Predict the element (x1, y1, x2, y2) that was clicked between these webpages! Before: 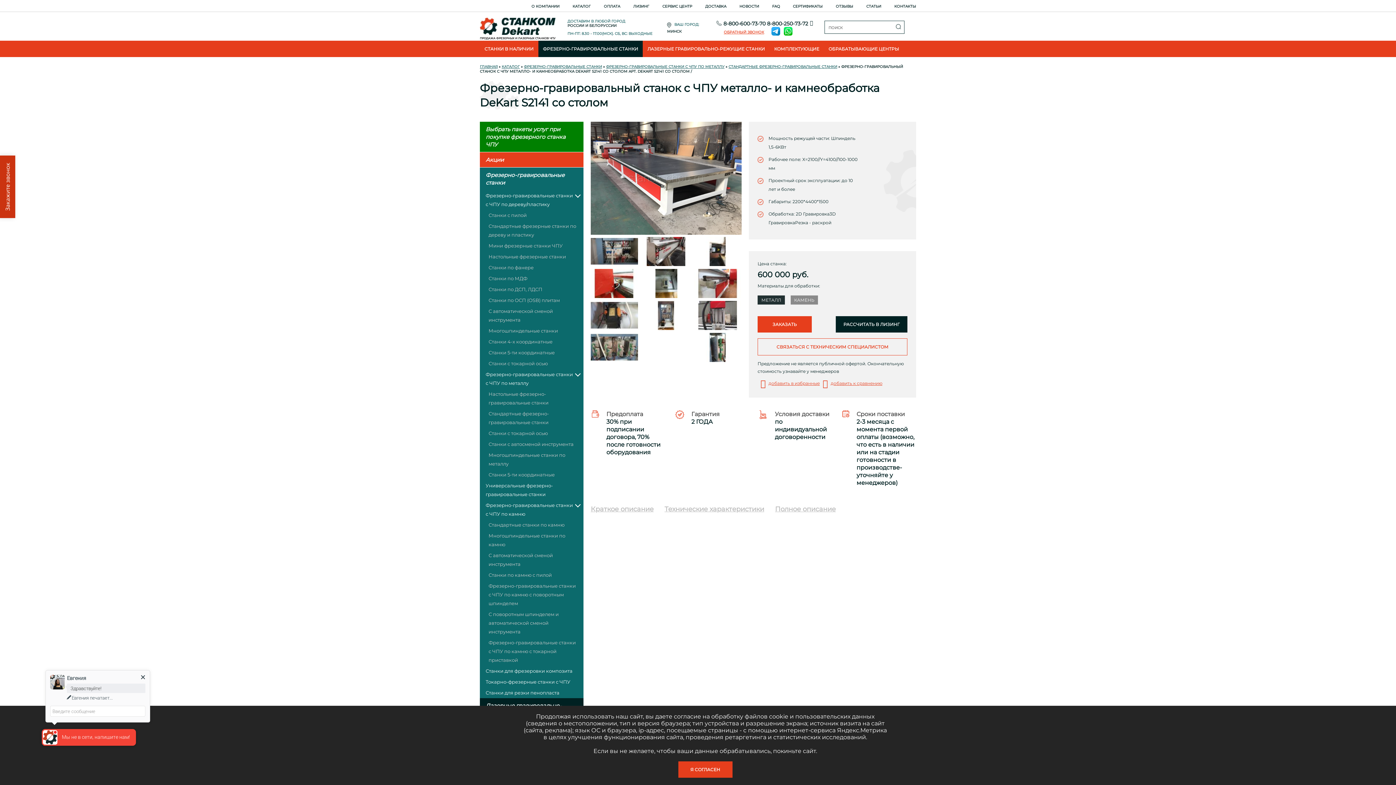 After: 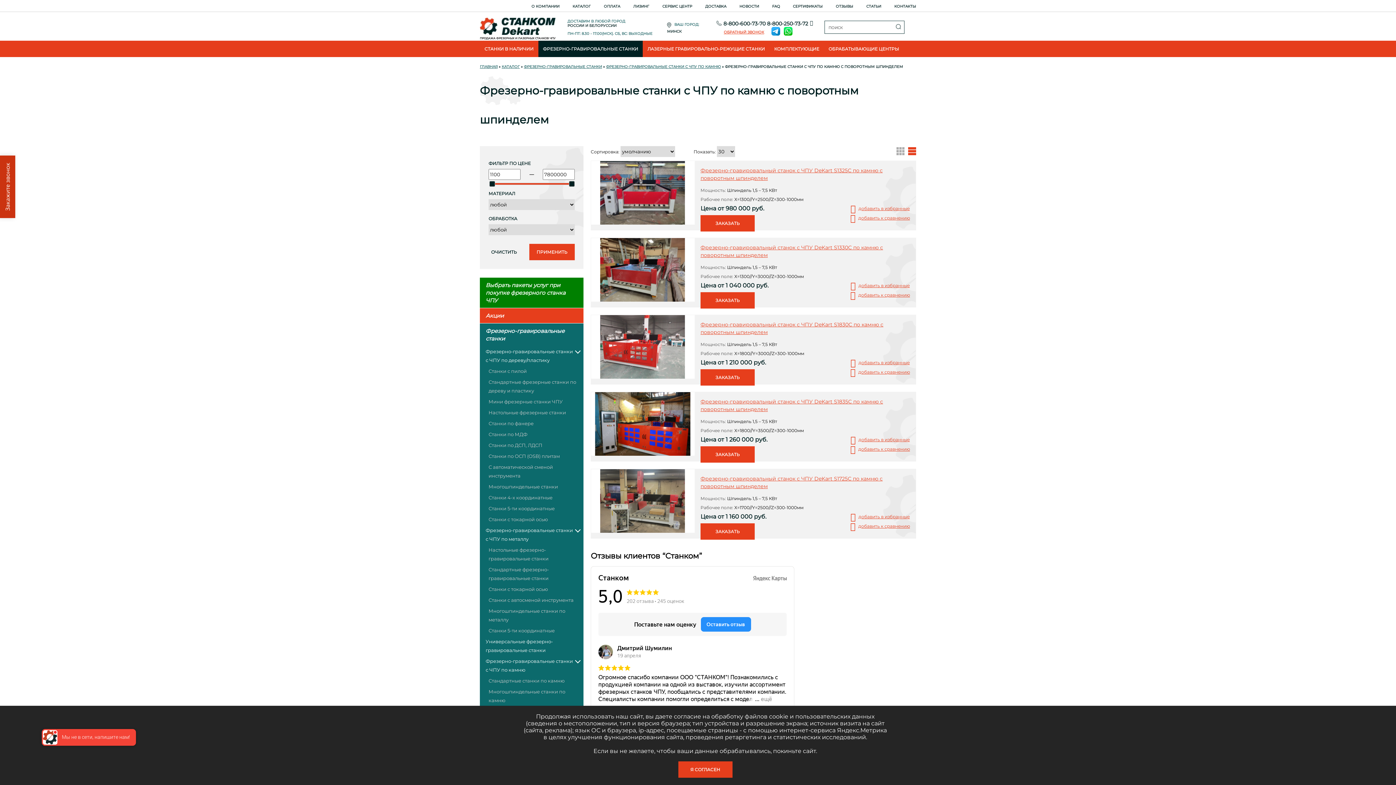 Action: label: Фрезерно-гравировальные станки с ЧПУ по камню с поворотным шпинделем bbox: (488, 583, 576, 606)